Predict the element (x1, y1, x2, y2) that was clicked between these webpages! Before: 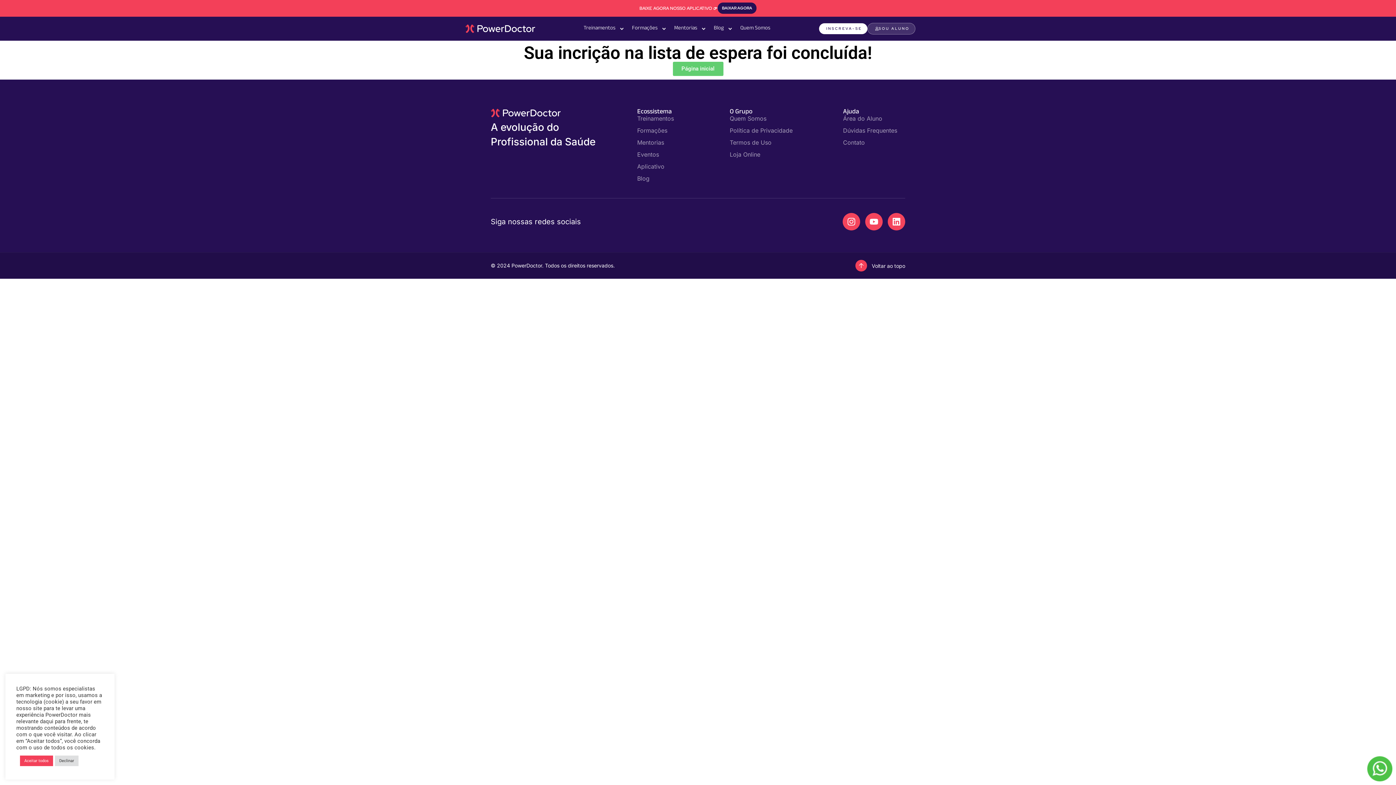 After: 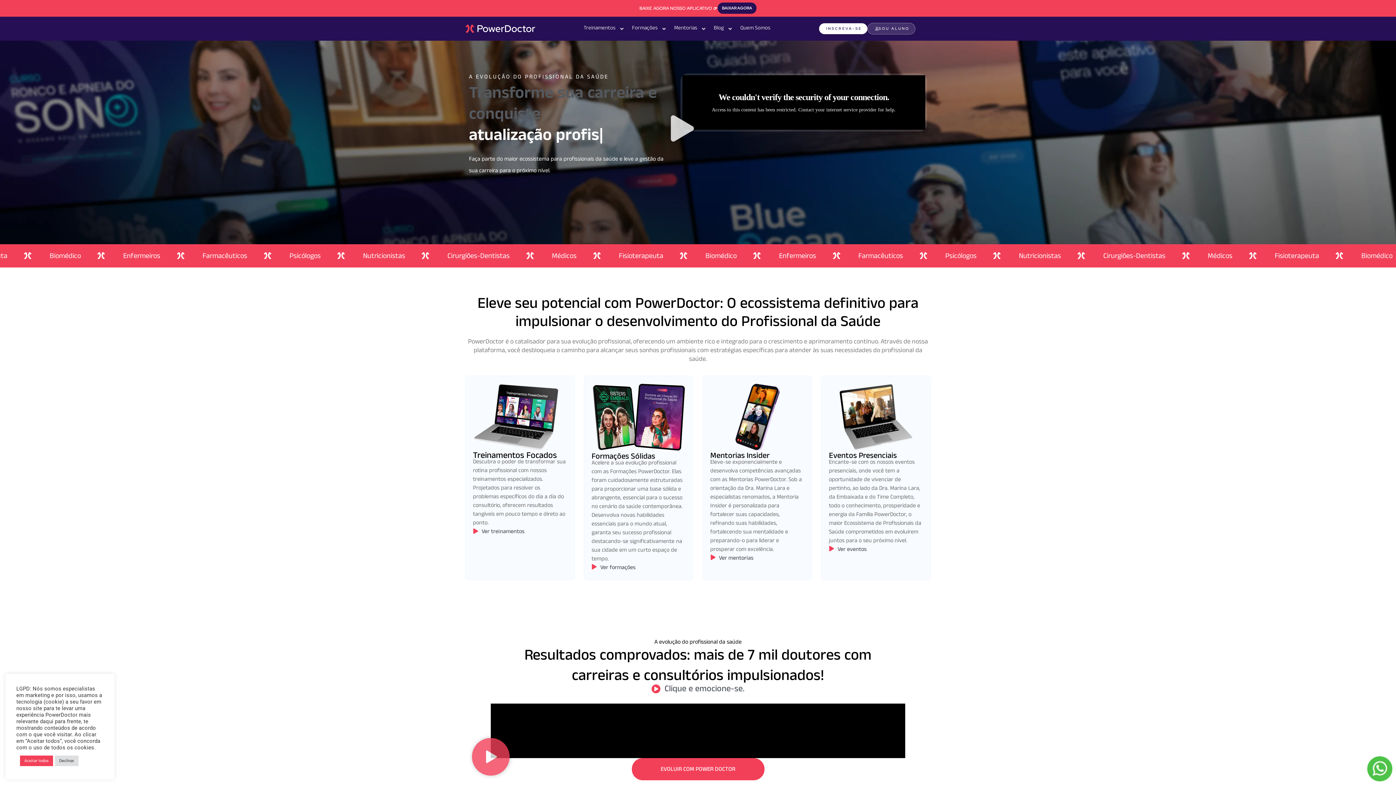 Action: label: Página inicial bbox: (672, 61, 723, 76)